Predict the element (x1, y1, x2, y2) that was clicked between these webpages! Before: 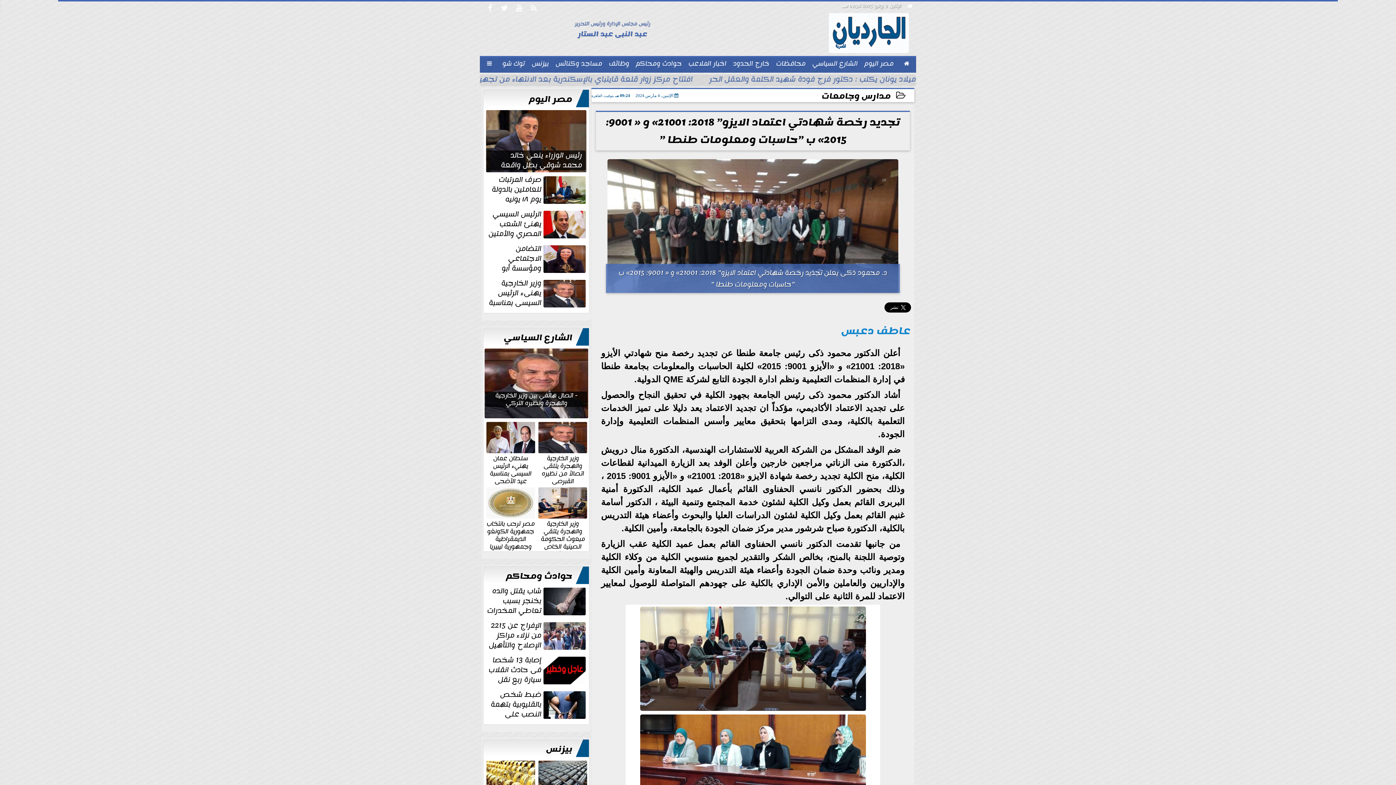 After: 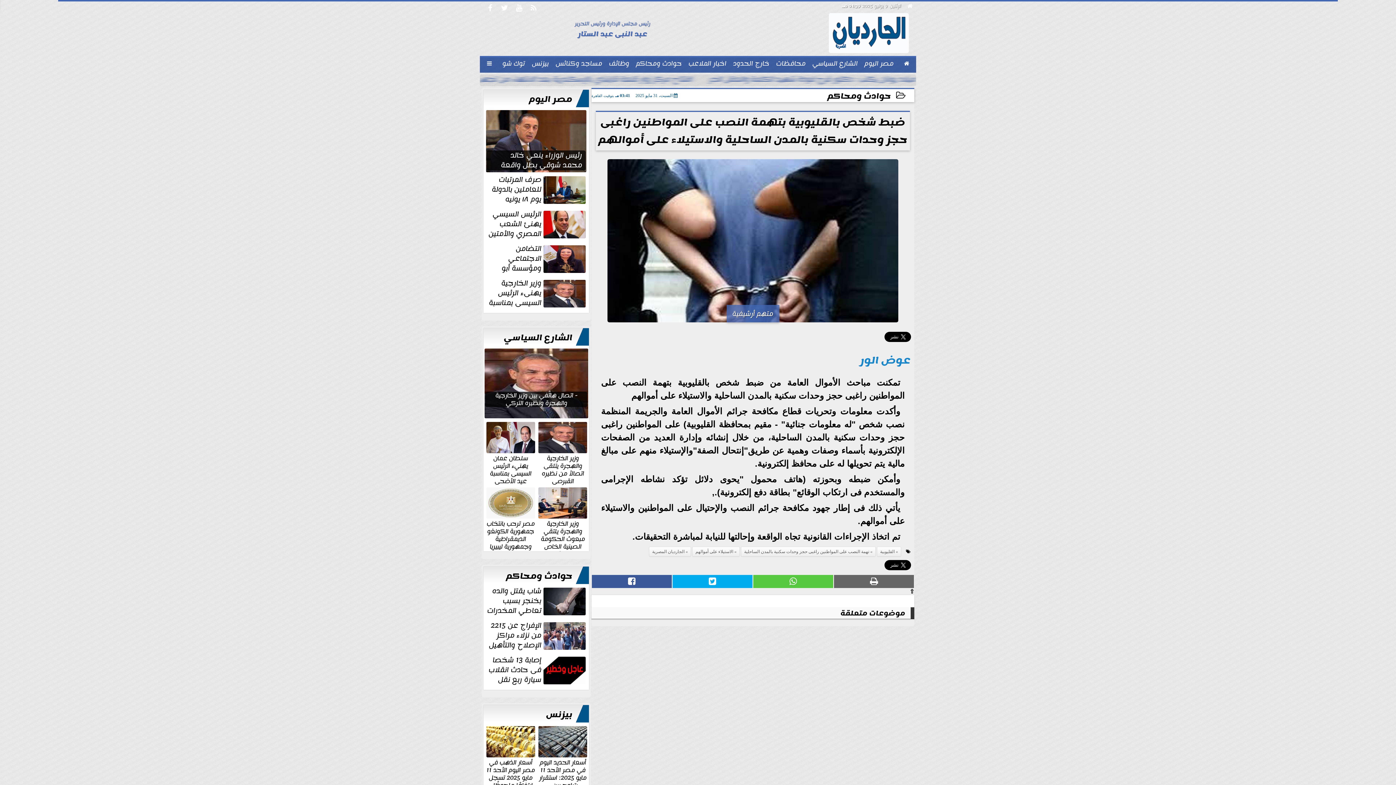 Action: bbox: (485, 690, 587, 720) label: ضبط شخص بالقليوبية بتهمة النصب على المواطنين راغبى حجز وحدات سكنية بالمدن...